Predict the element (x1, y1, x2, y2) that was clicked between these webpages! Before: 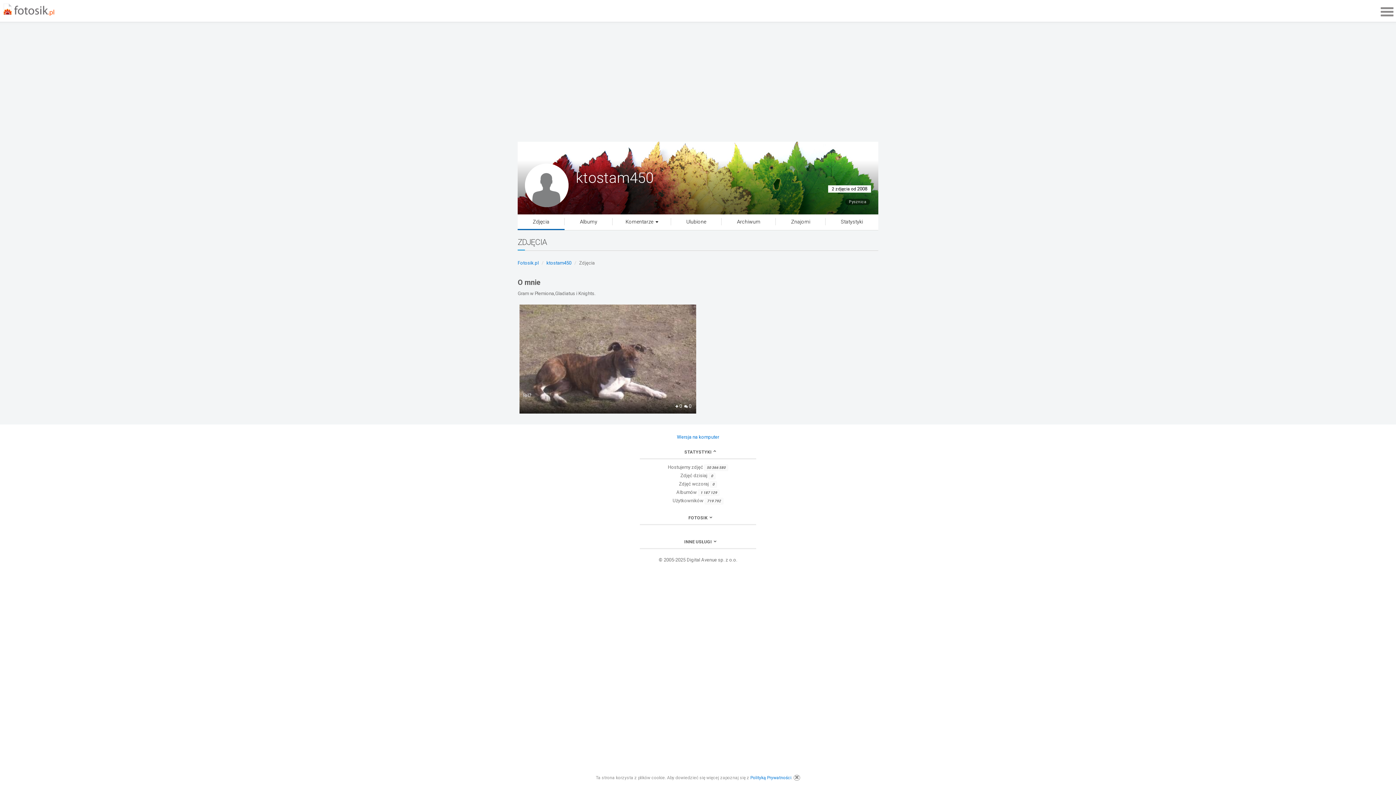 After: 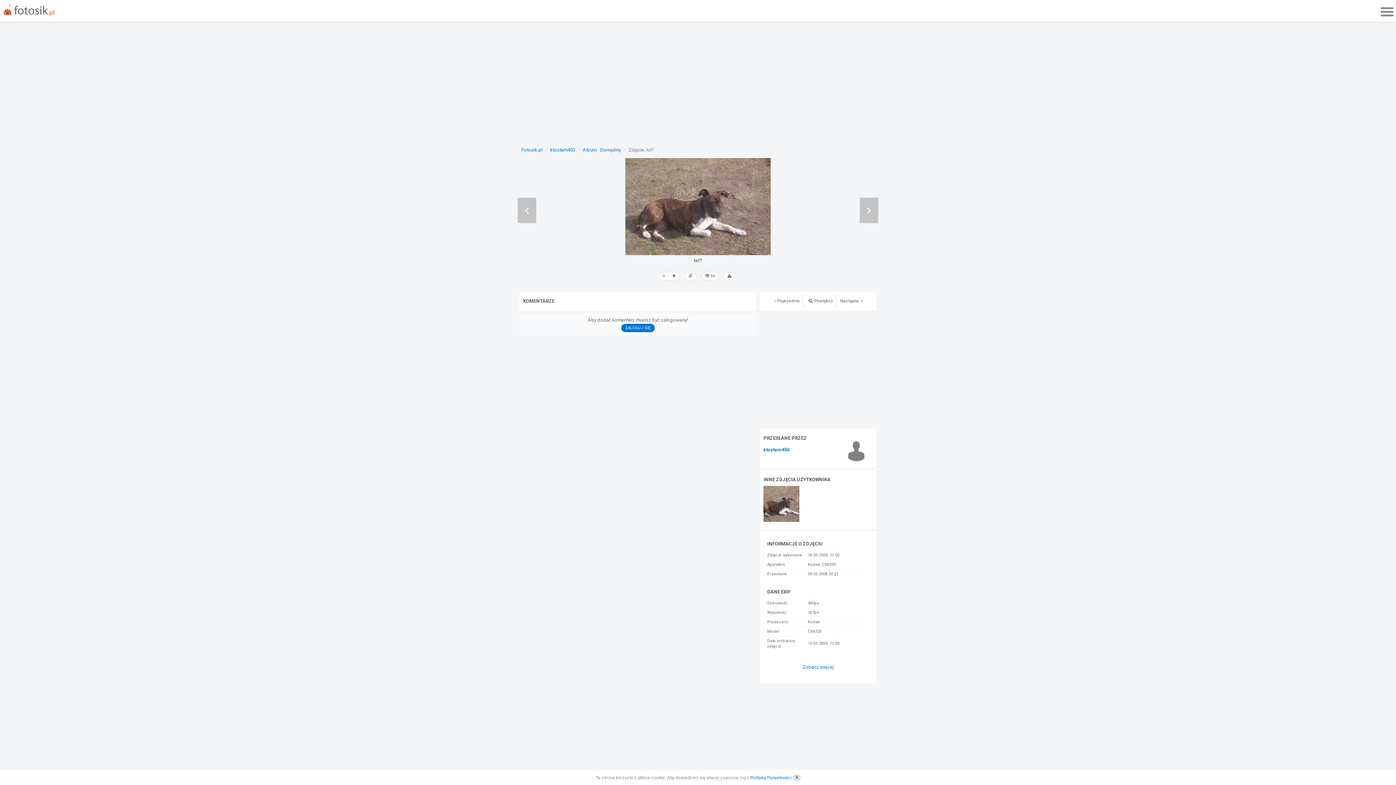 Action: bbox: (519, 360, 696, 366)